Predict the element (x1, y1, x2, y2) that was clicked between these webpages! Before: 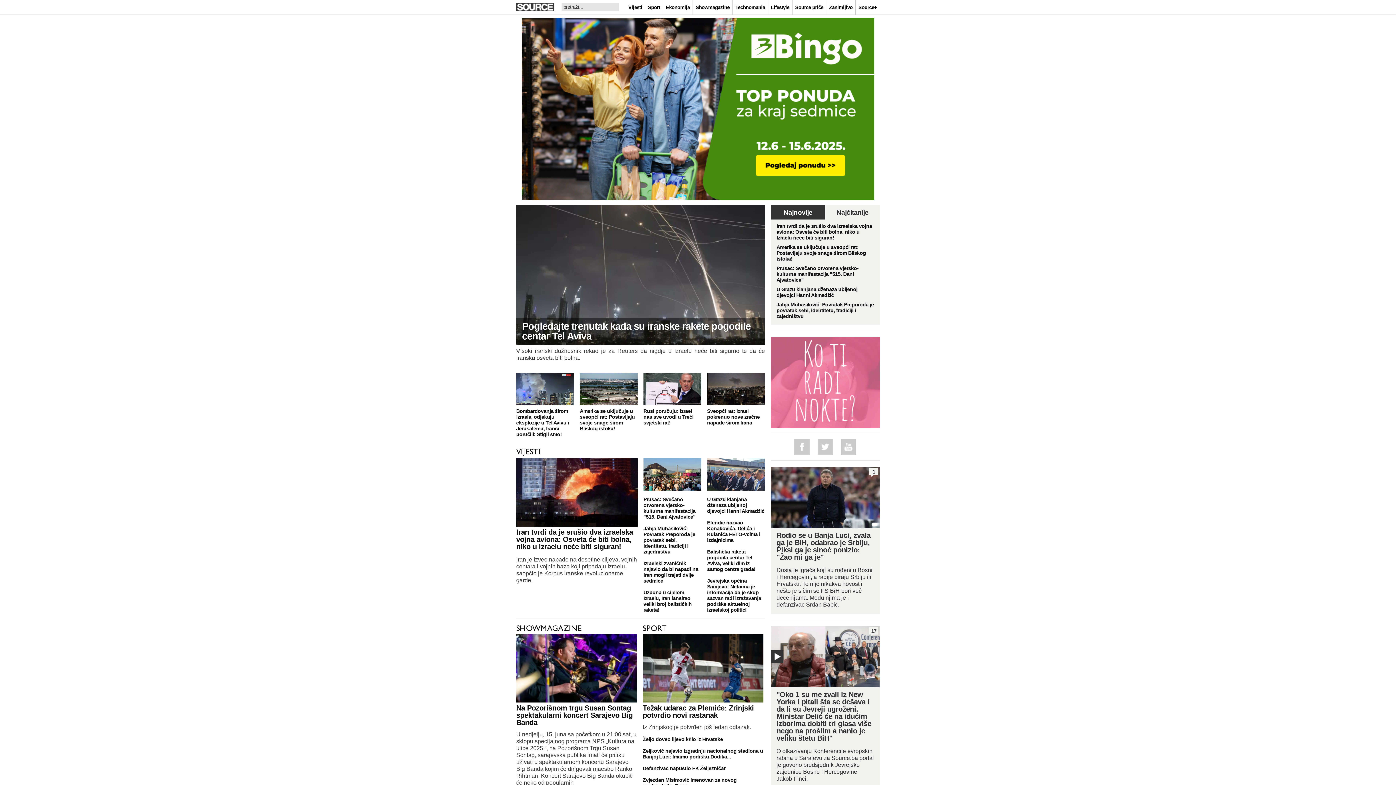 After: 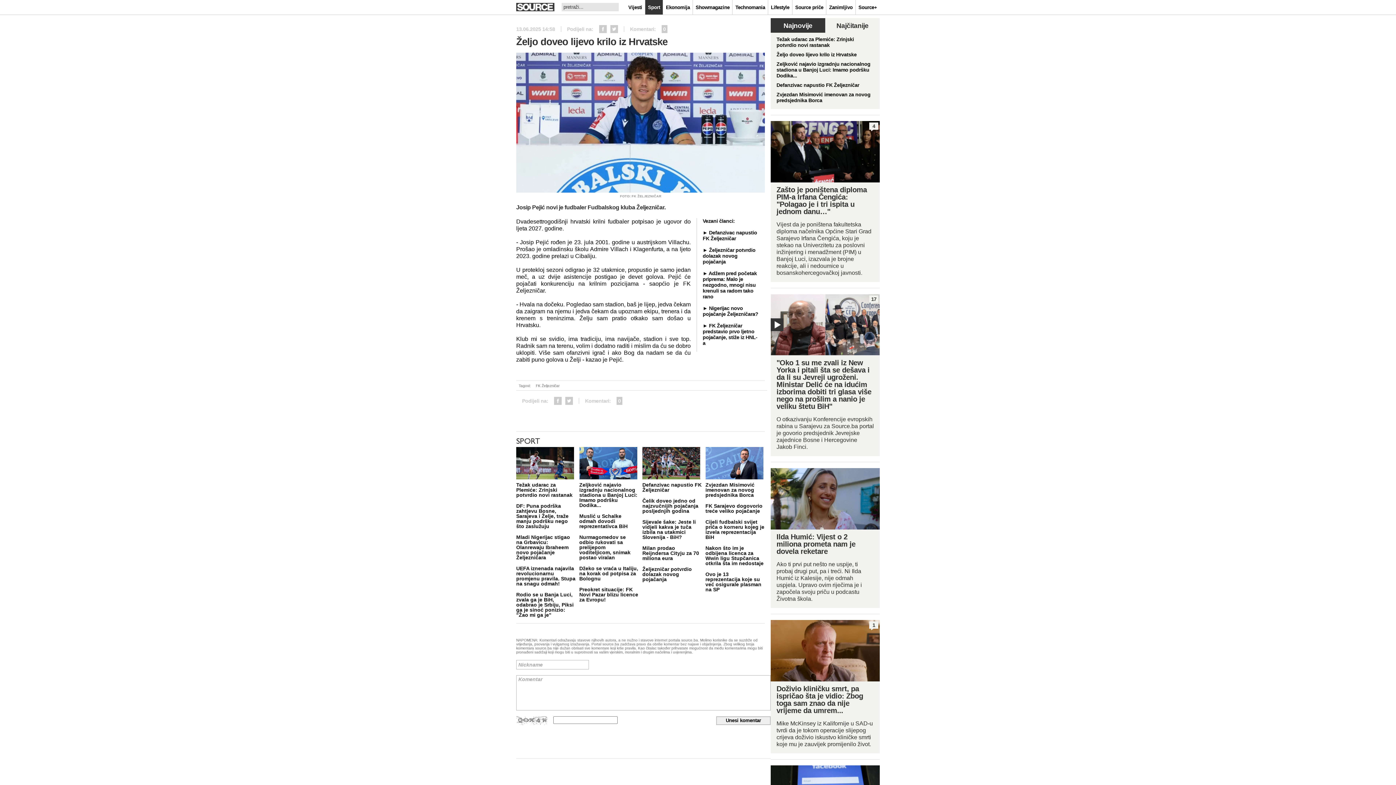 Action: bbox: (642, 730, 769, 742) label: Željo doveo lijevo krilo iz Hrvatske